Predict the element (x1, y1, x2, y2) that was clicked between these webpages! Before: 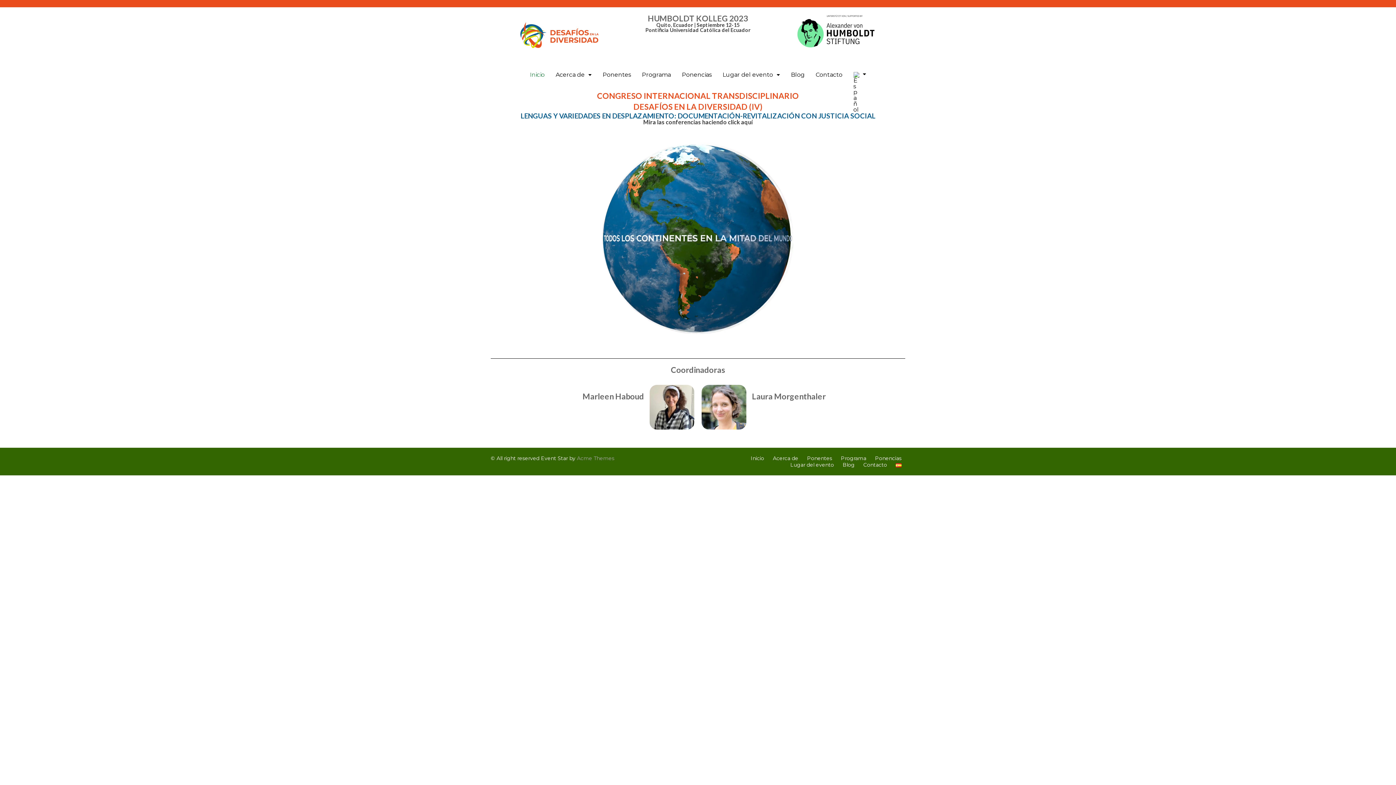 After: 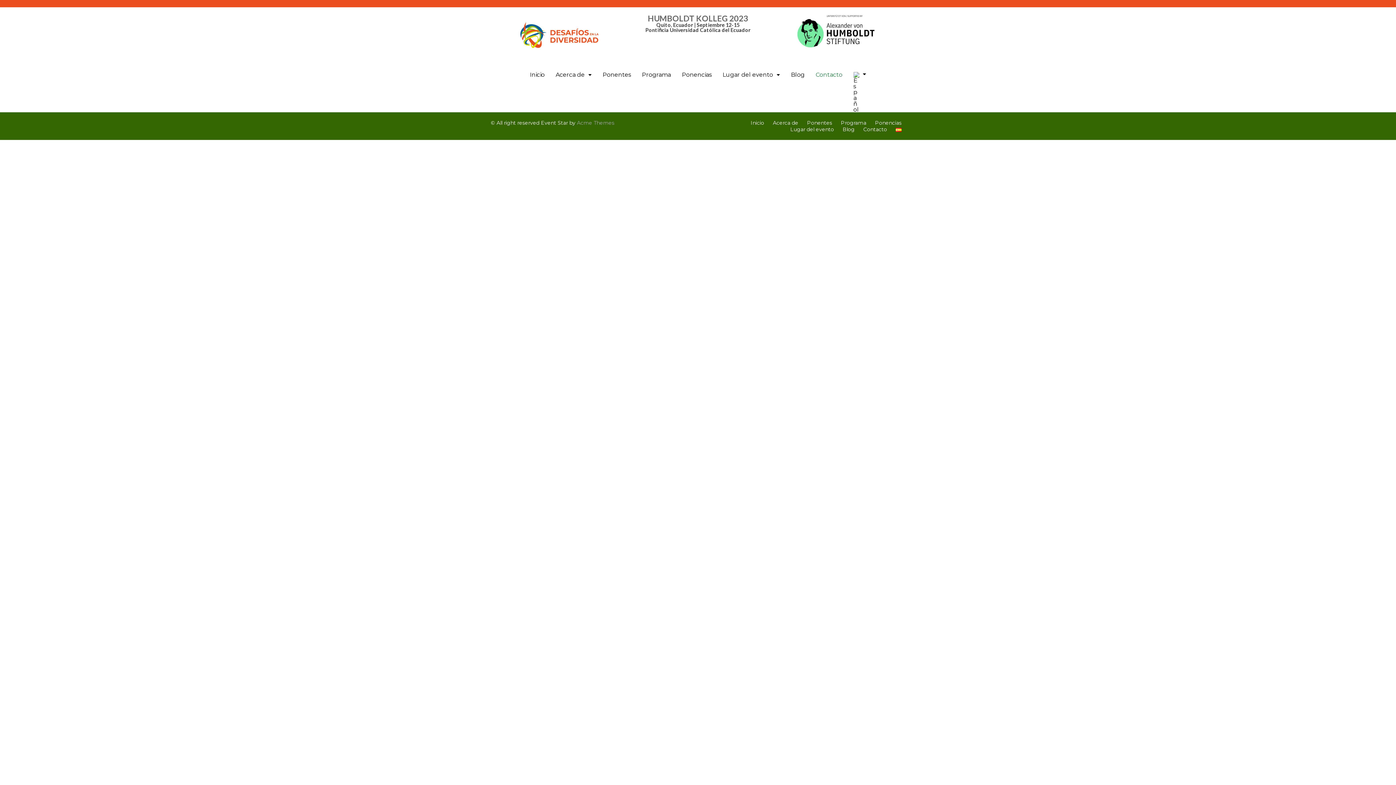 Action: label: Contacto bbox: (863, 461, 887, 468)